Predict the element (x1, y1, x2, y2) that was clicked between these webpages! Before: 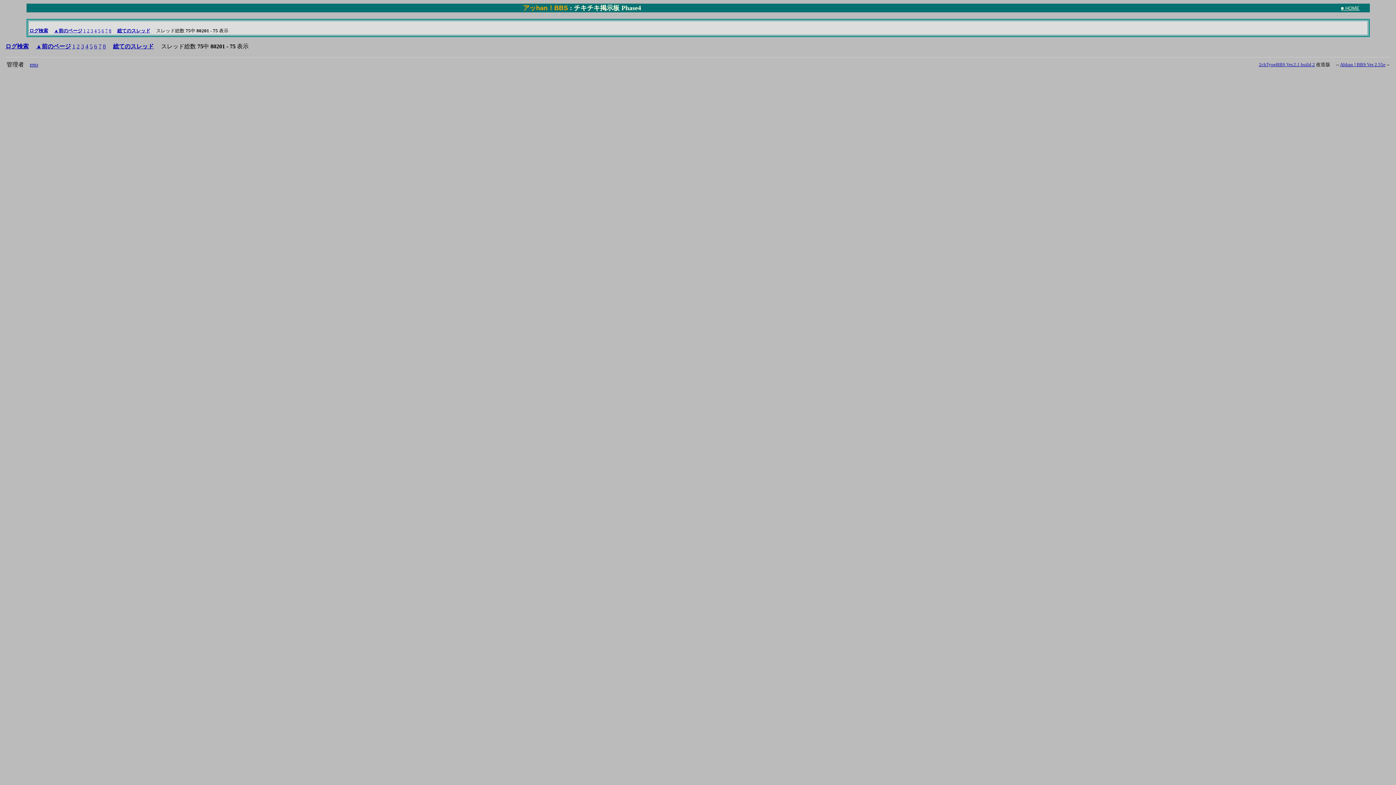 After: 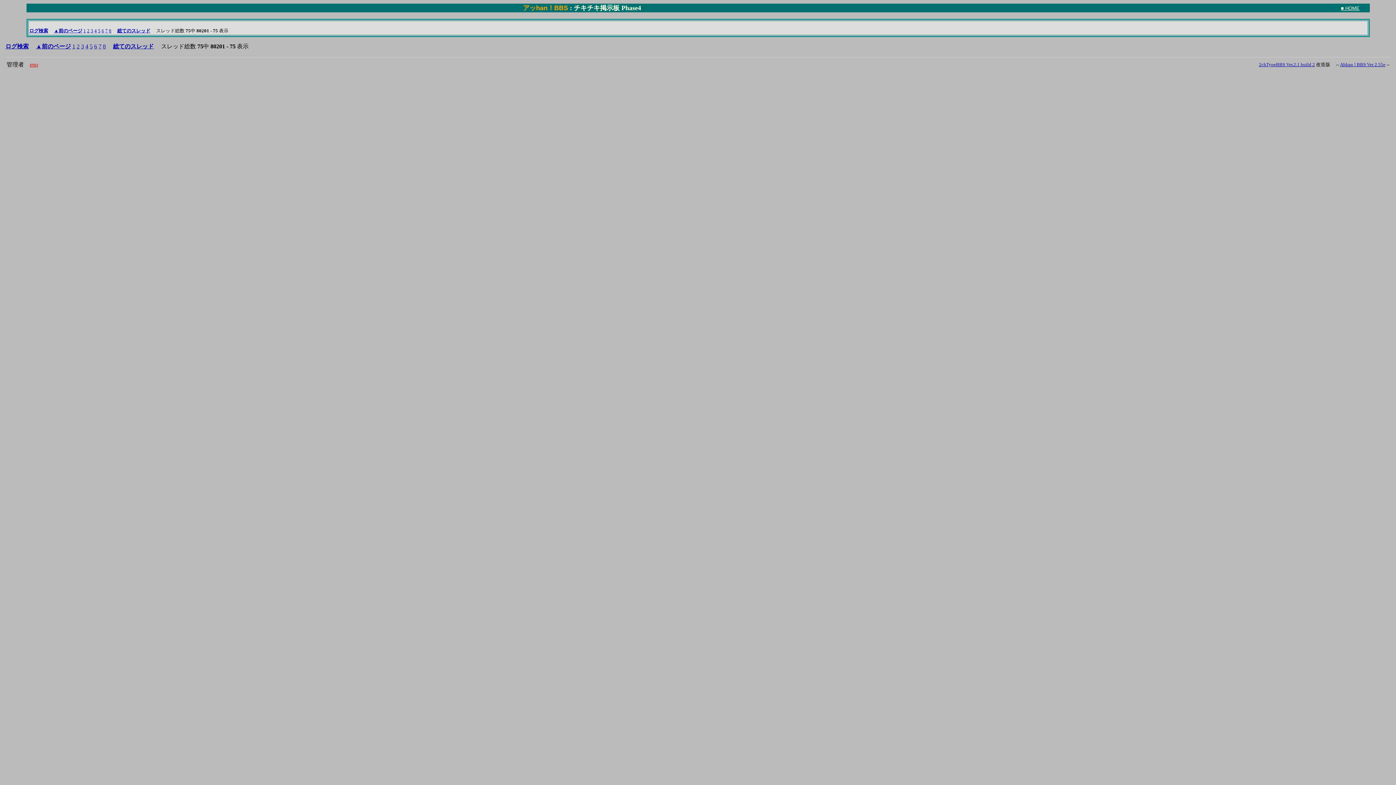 Action: bbox: (29, 61, 38, 67) label: eno